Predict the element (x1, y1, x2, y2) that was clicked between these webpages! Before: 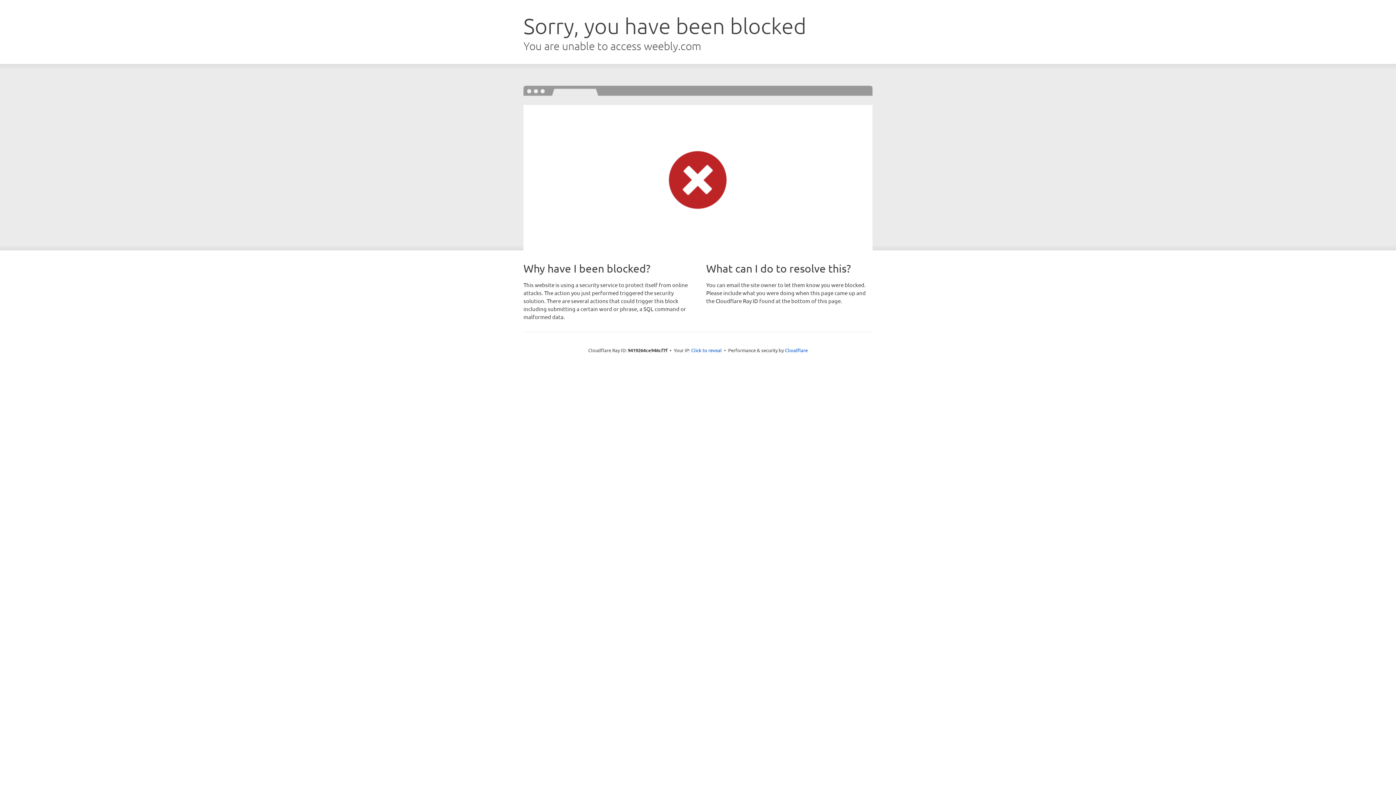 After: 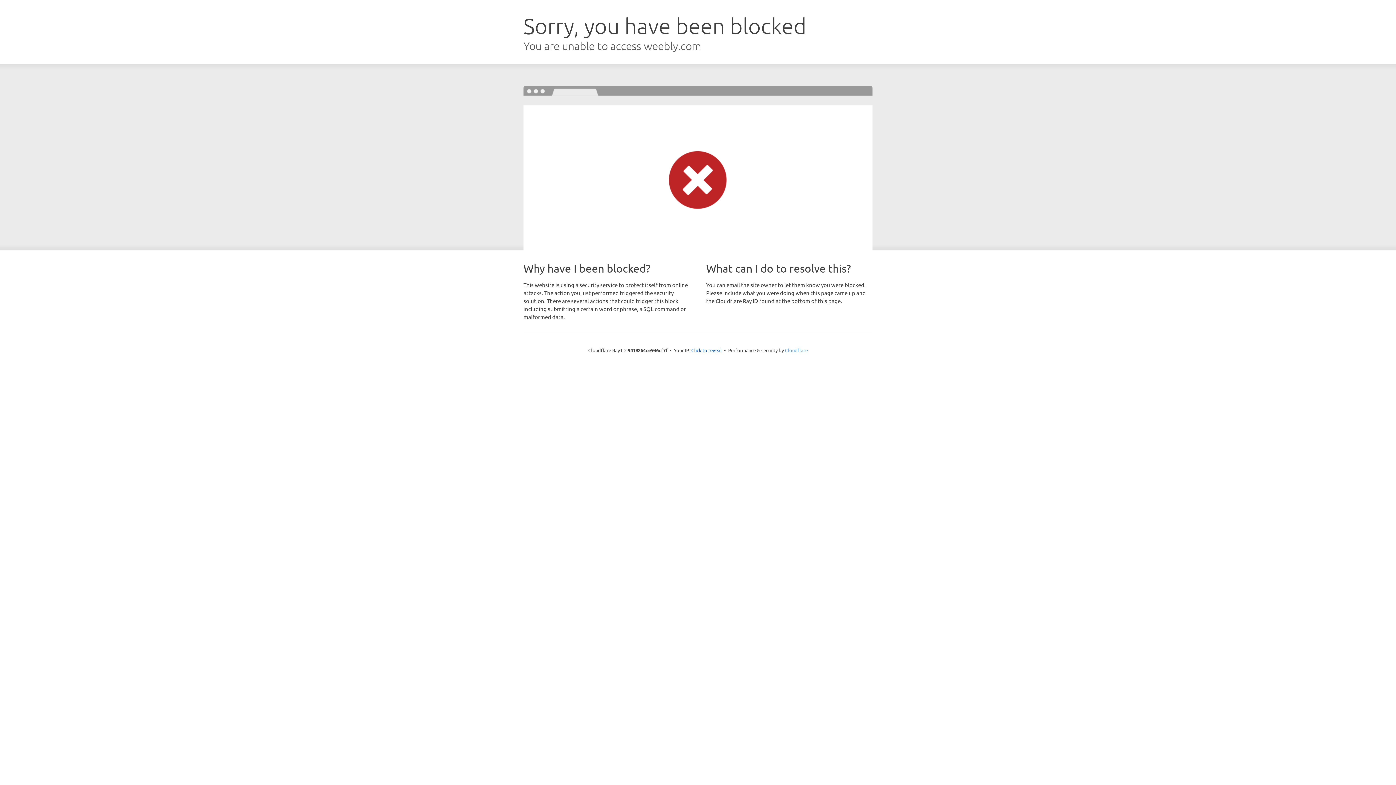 Action: label: Cloudflare bbox: (785, 347, 808, 353)